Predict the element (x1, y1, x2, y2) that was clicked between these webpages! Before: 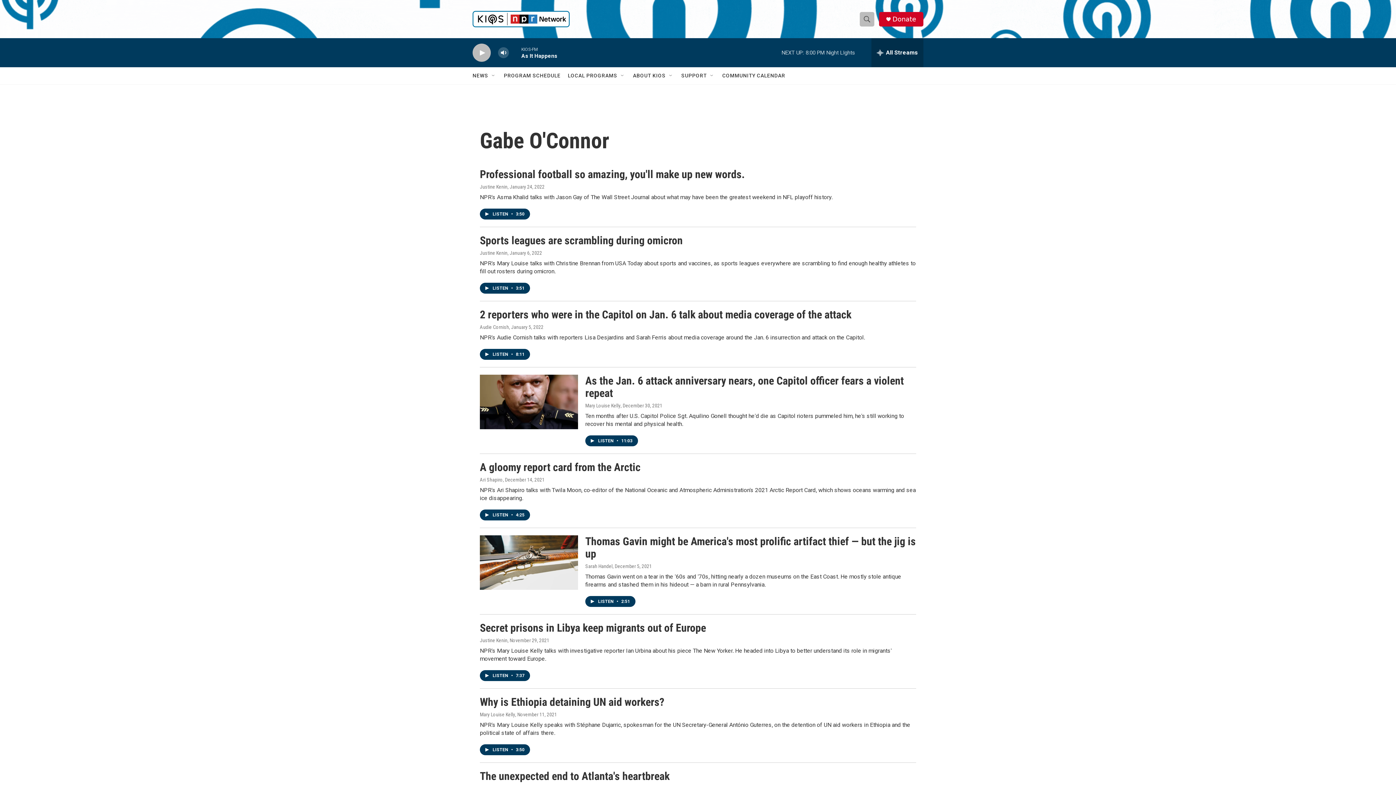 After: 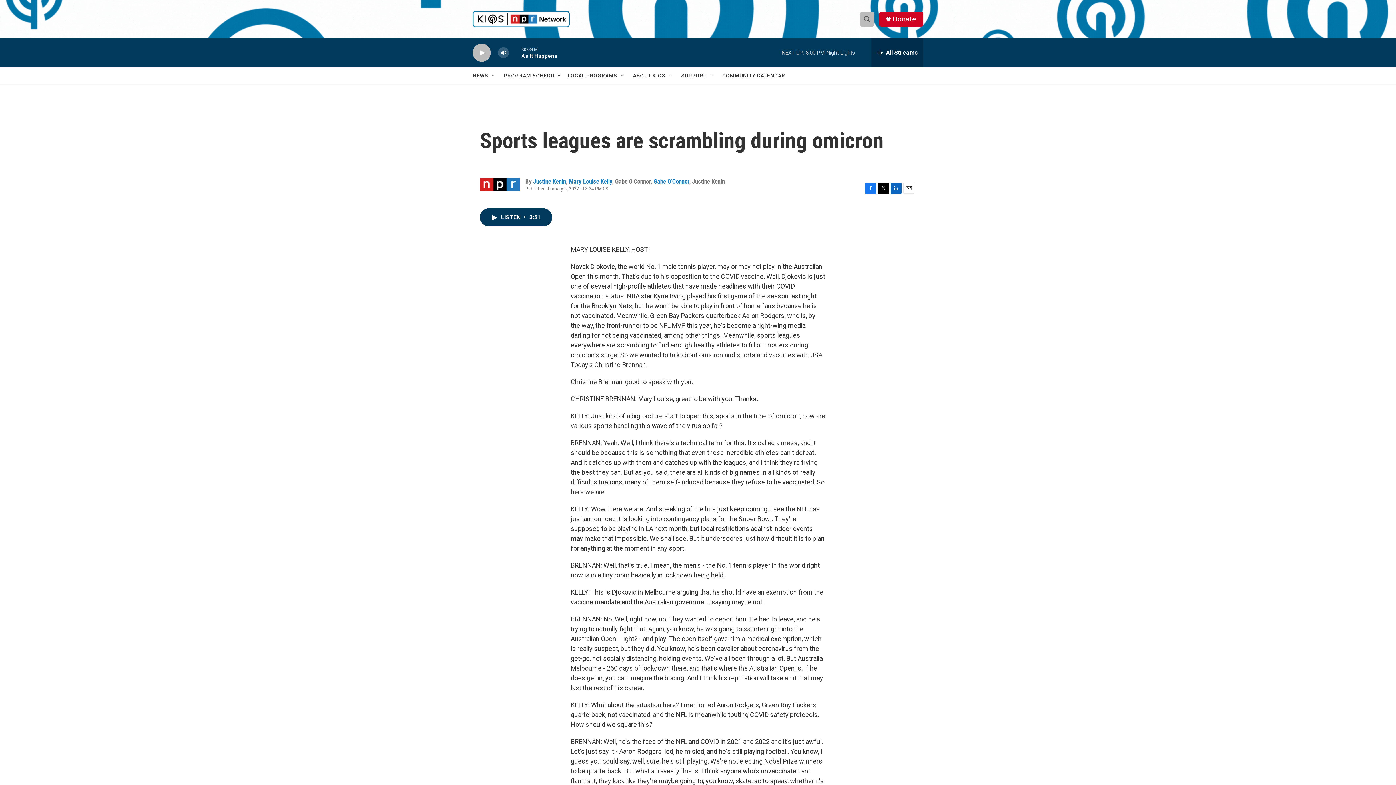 Action: label: Sports leagues are scrambling during omicron bbox: (480, 234, 682, 246)